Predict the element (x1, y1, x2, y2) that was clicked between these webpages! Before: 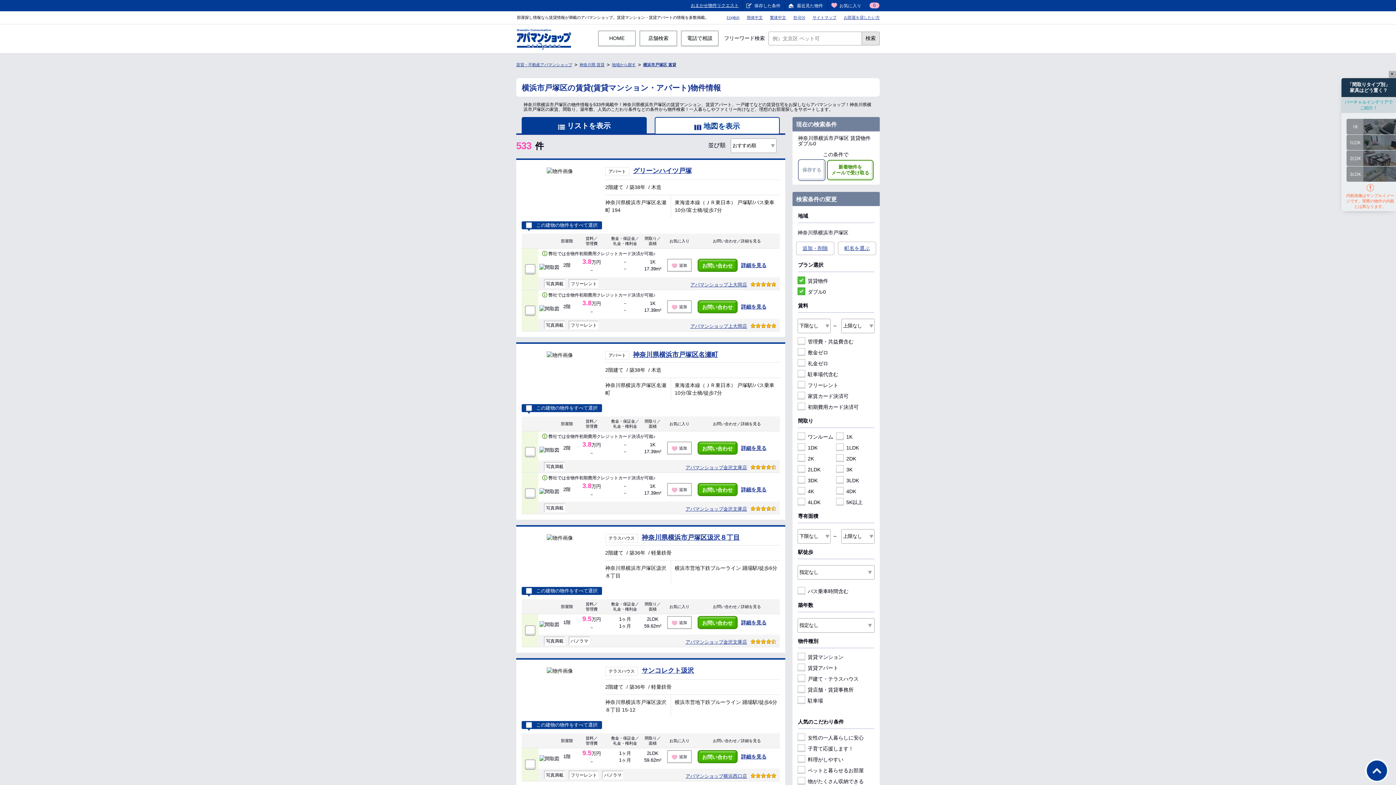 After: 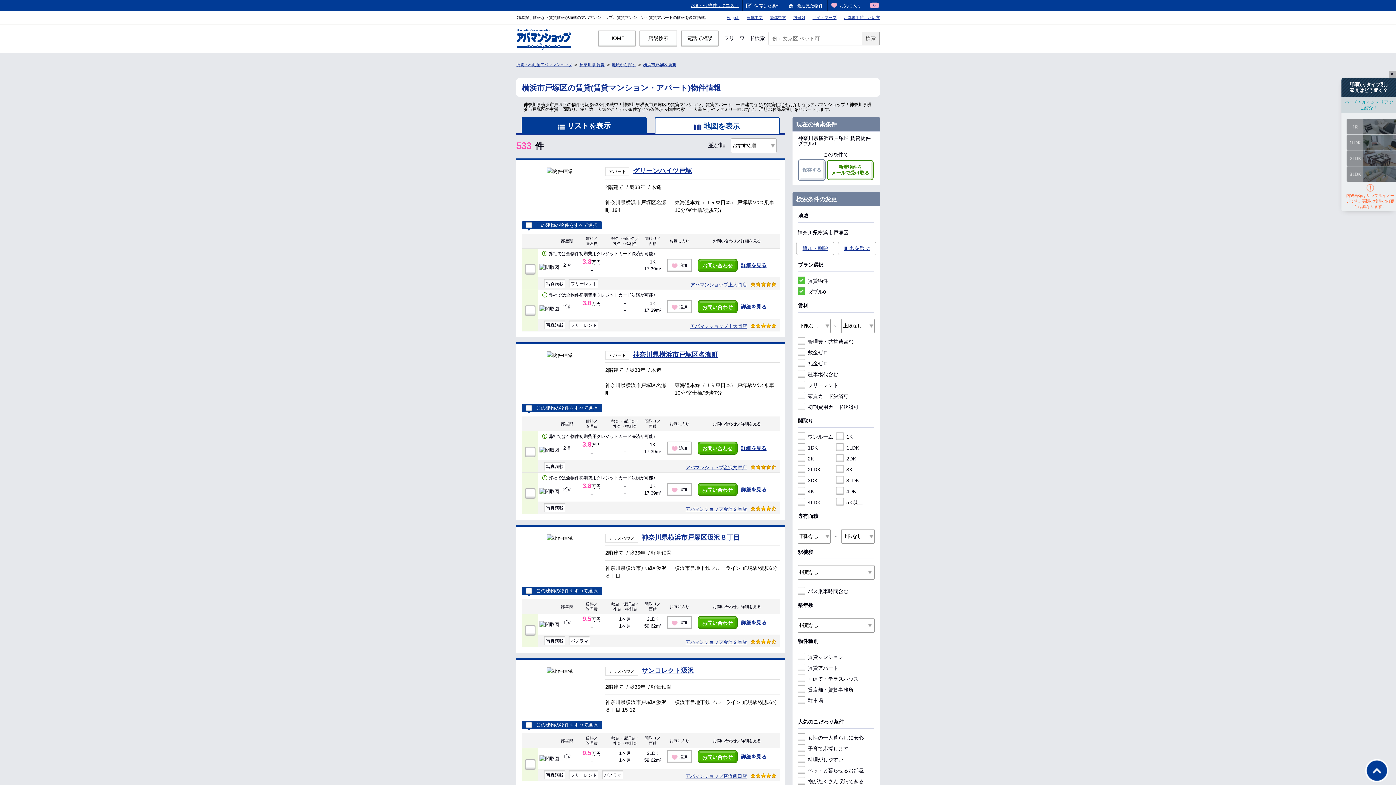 Action: bbox: (861, 32, 879, 45) label: 検索